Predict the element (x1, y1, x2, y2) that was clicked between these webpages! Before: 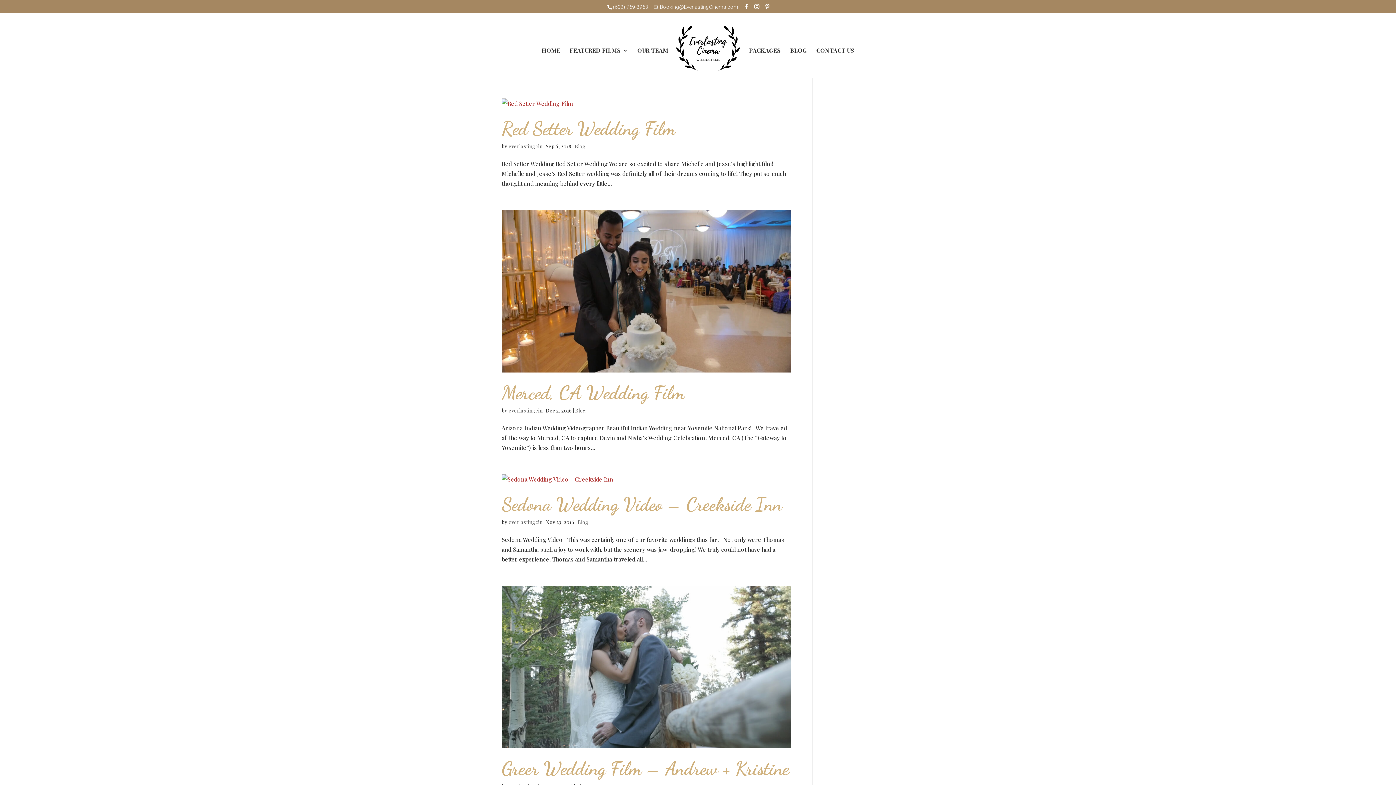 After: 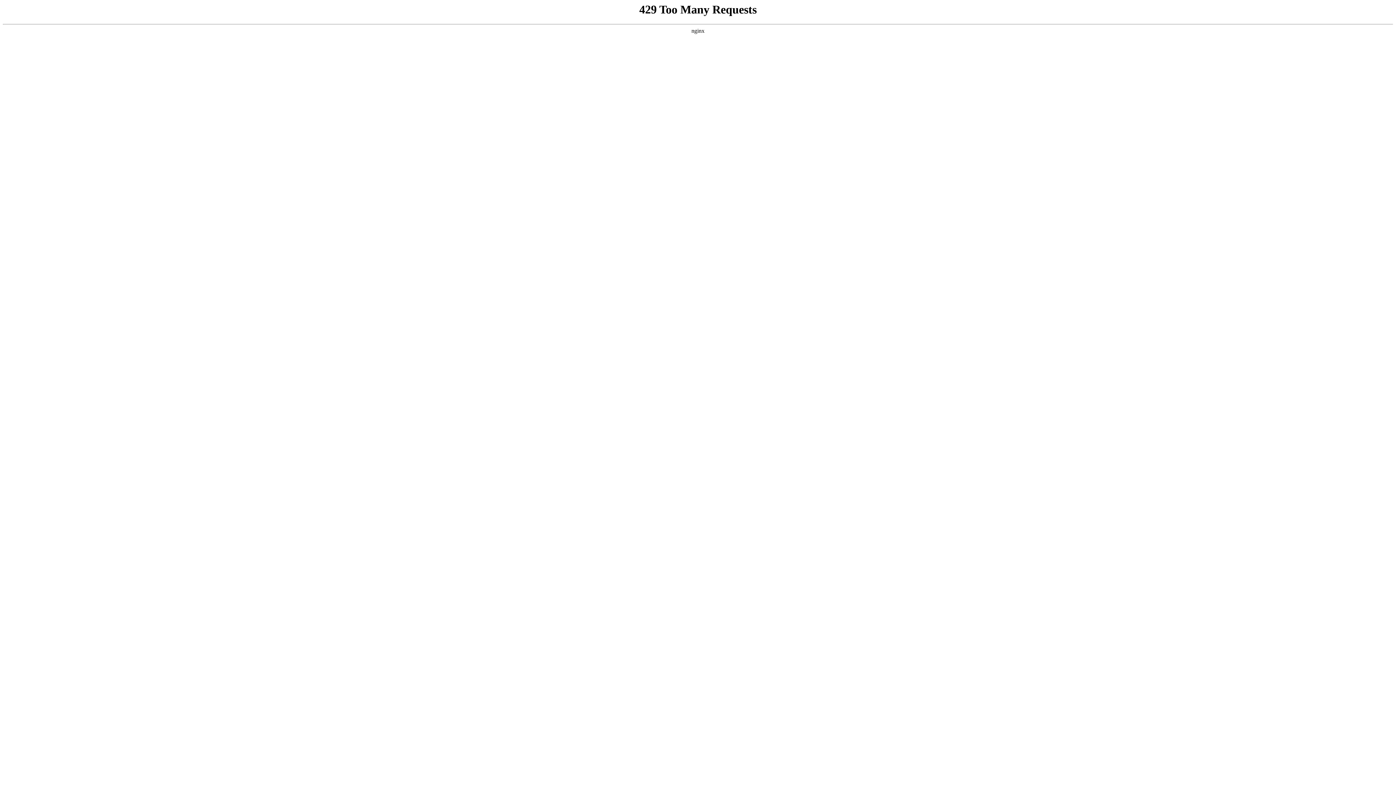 Action: bbox: (676, 25, 739, 80)